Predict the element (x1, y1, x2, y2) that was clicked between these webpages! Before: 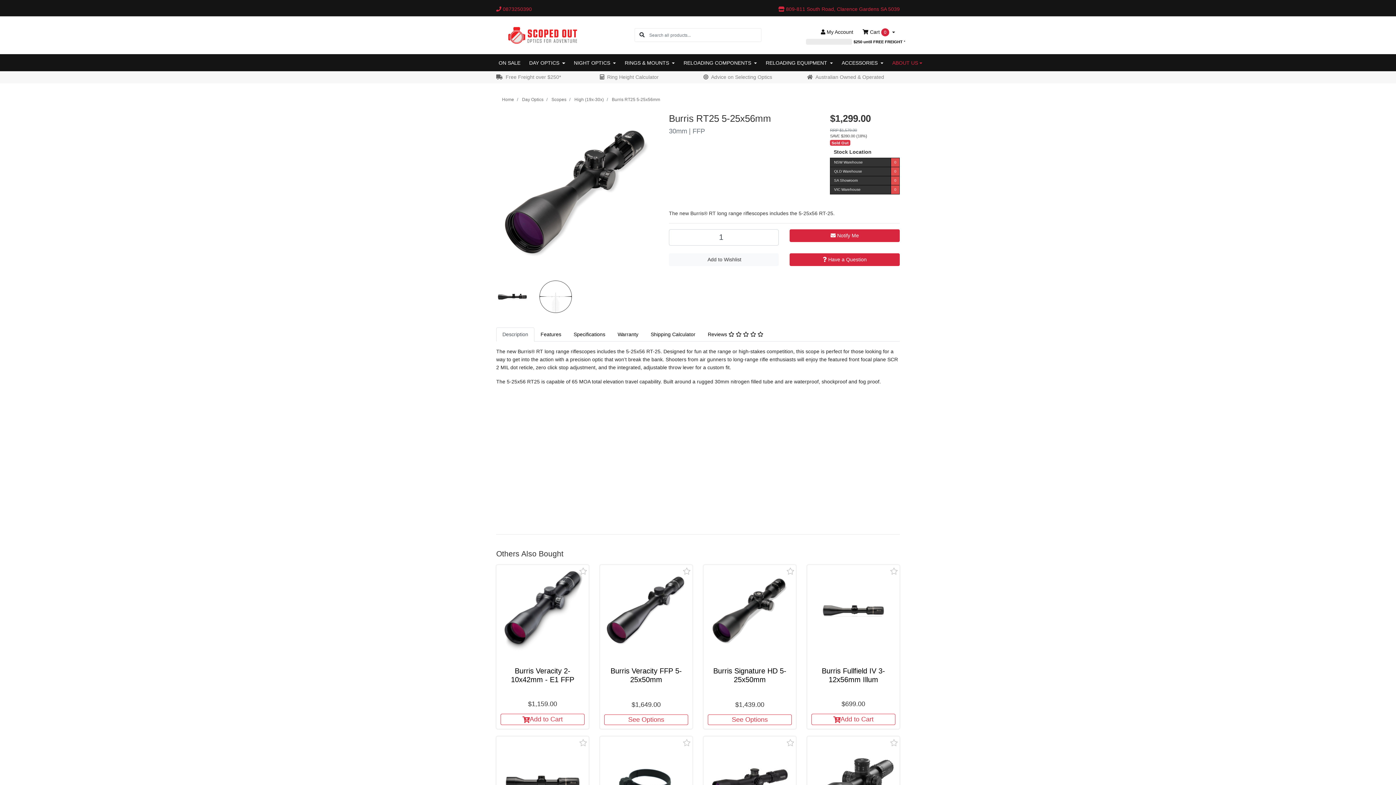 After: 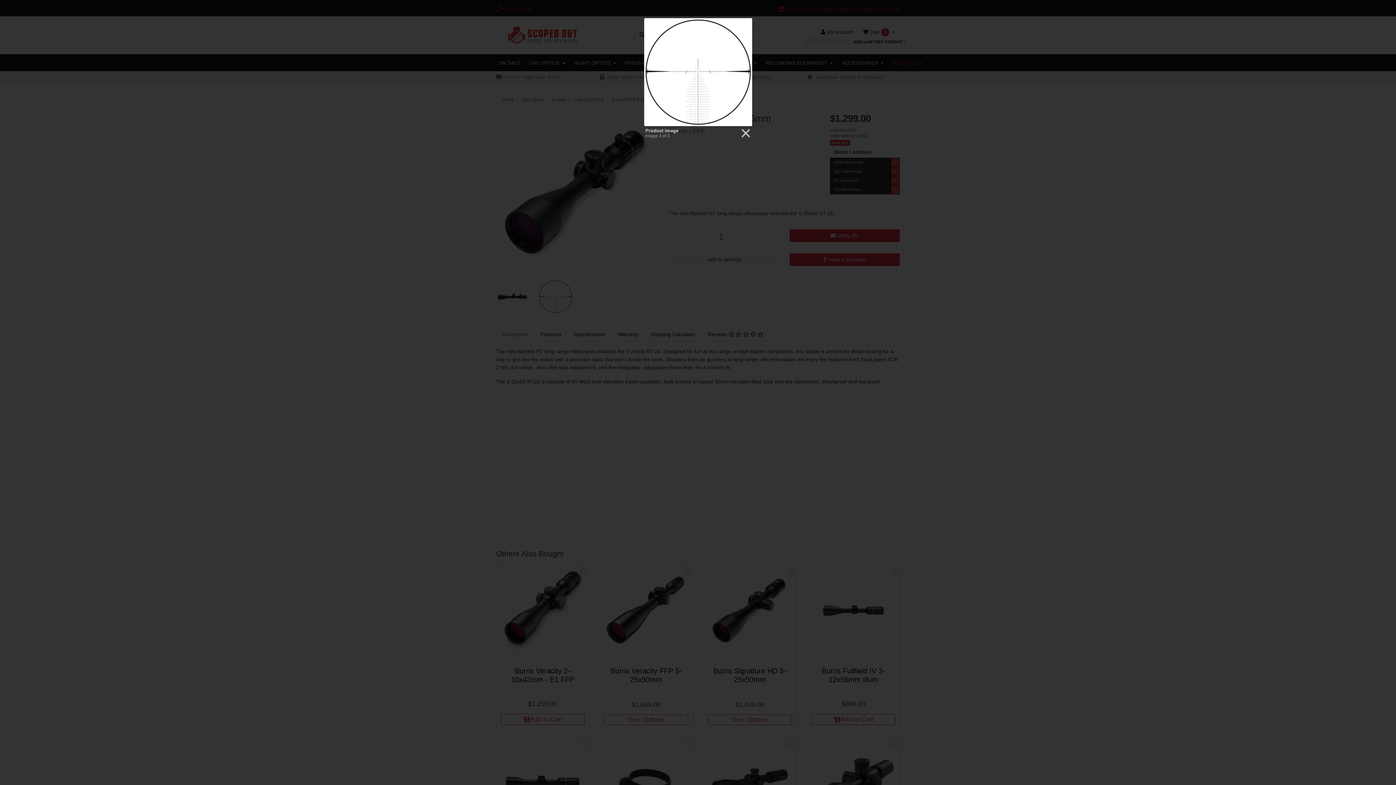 Action: bbox: (539, 293, 571, 299)